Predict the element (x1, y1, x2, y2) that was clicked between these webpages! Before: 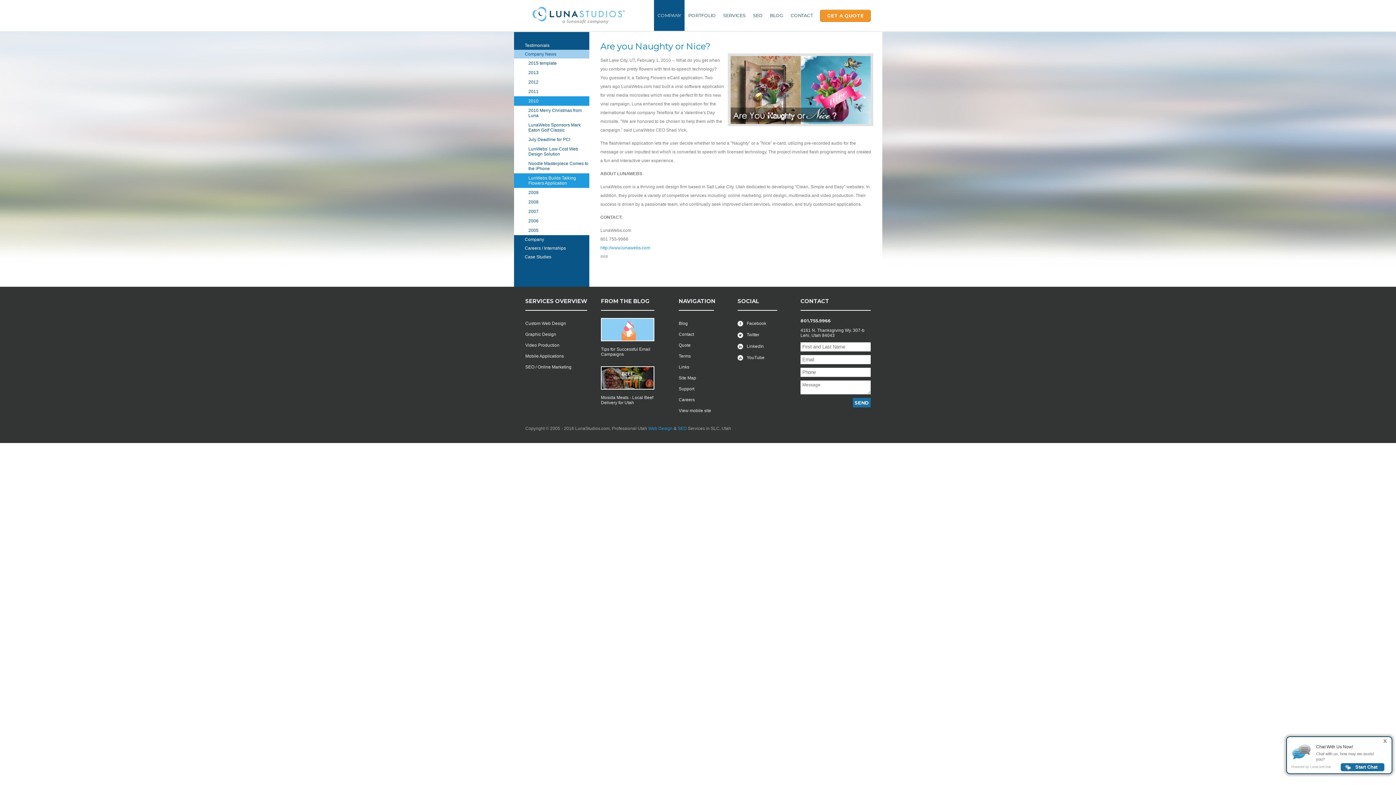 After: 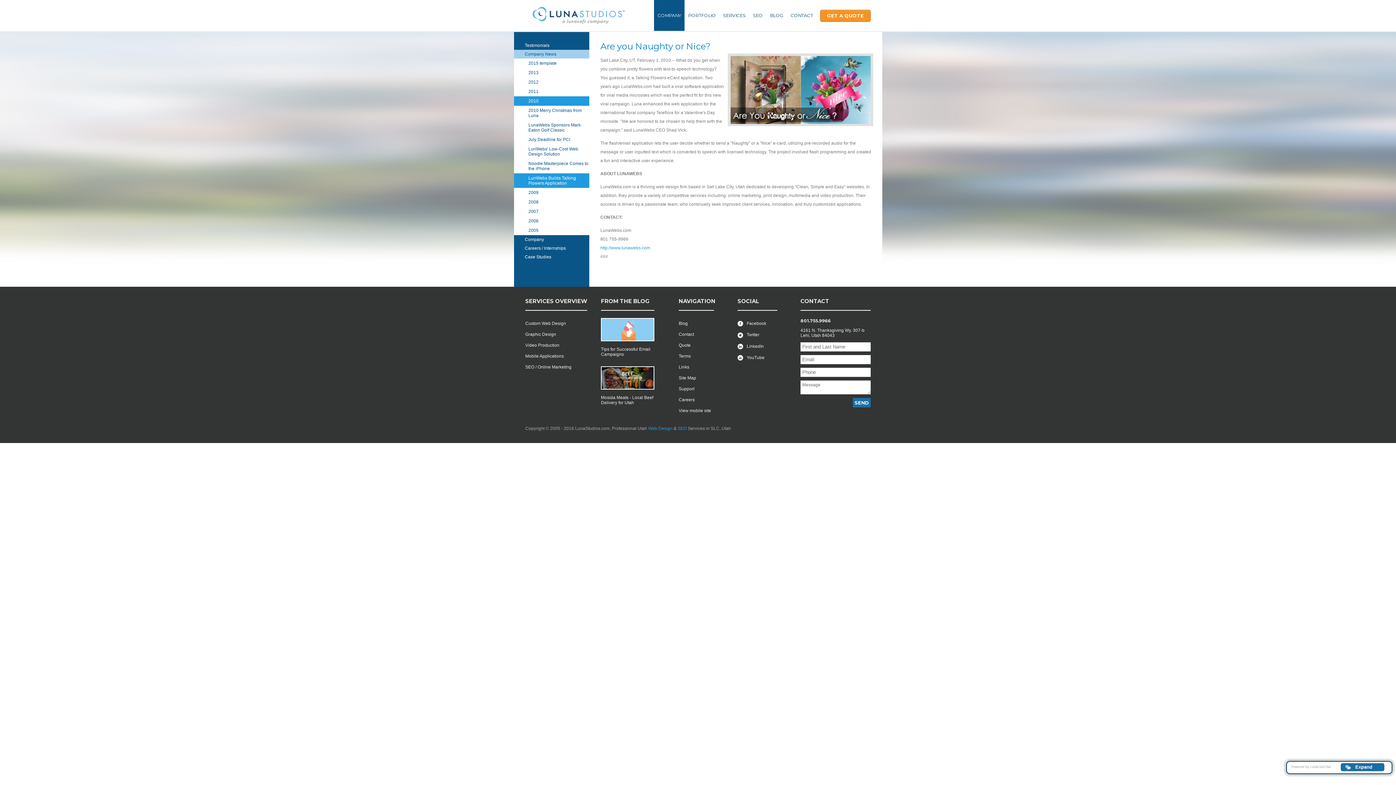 Action: label: x bbox: (1383, 738, 1390, 745)